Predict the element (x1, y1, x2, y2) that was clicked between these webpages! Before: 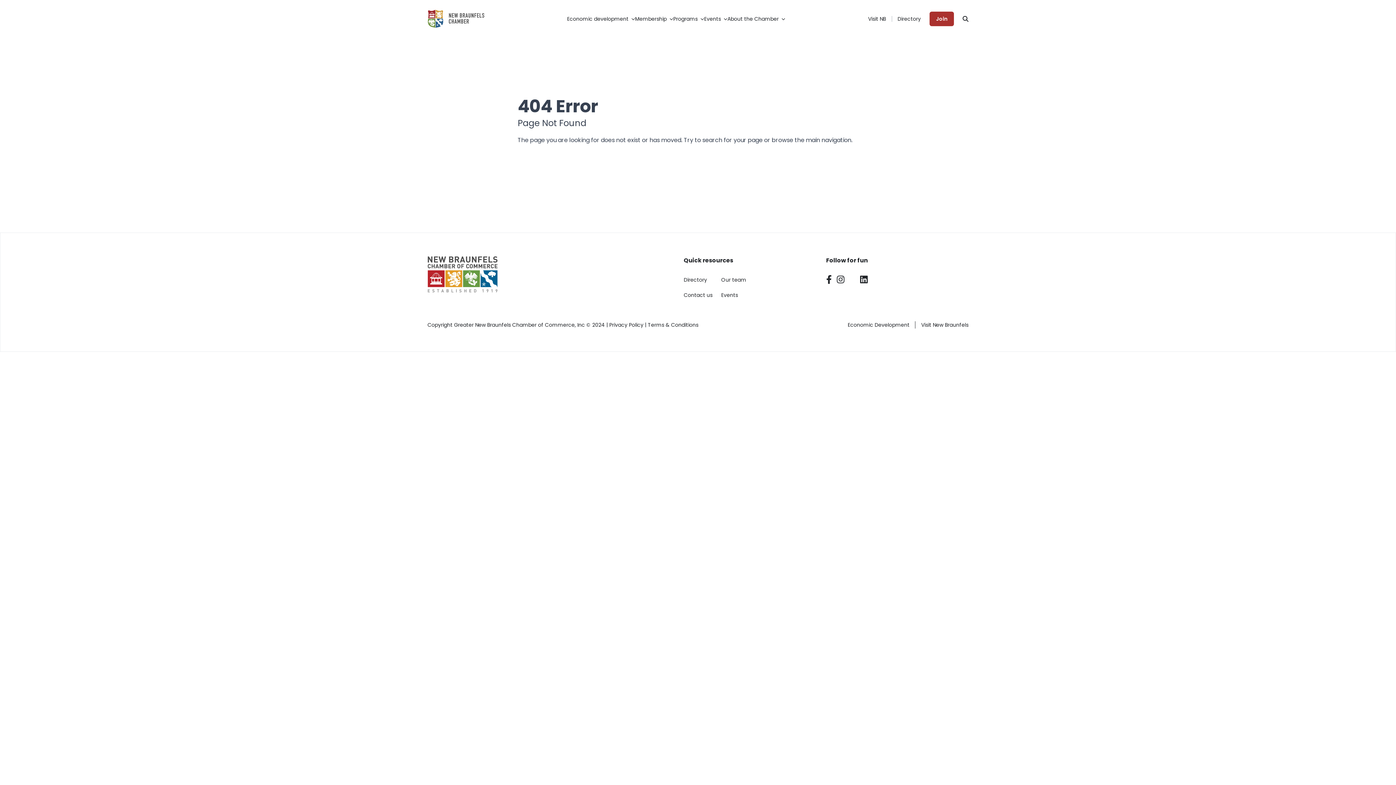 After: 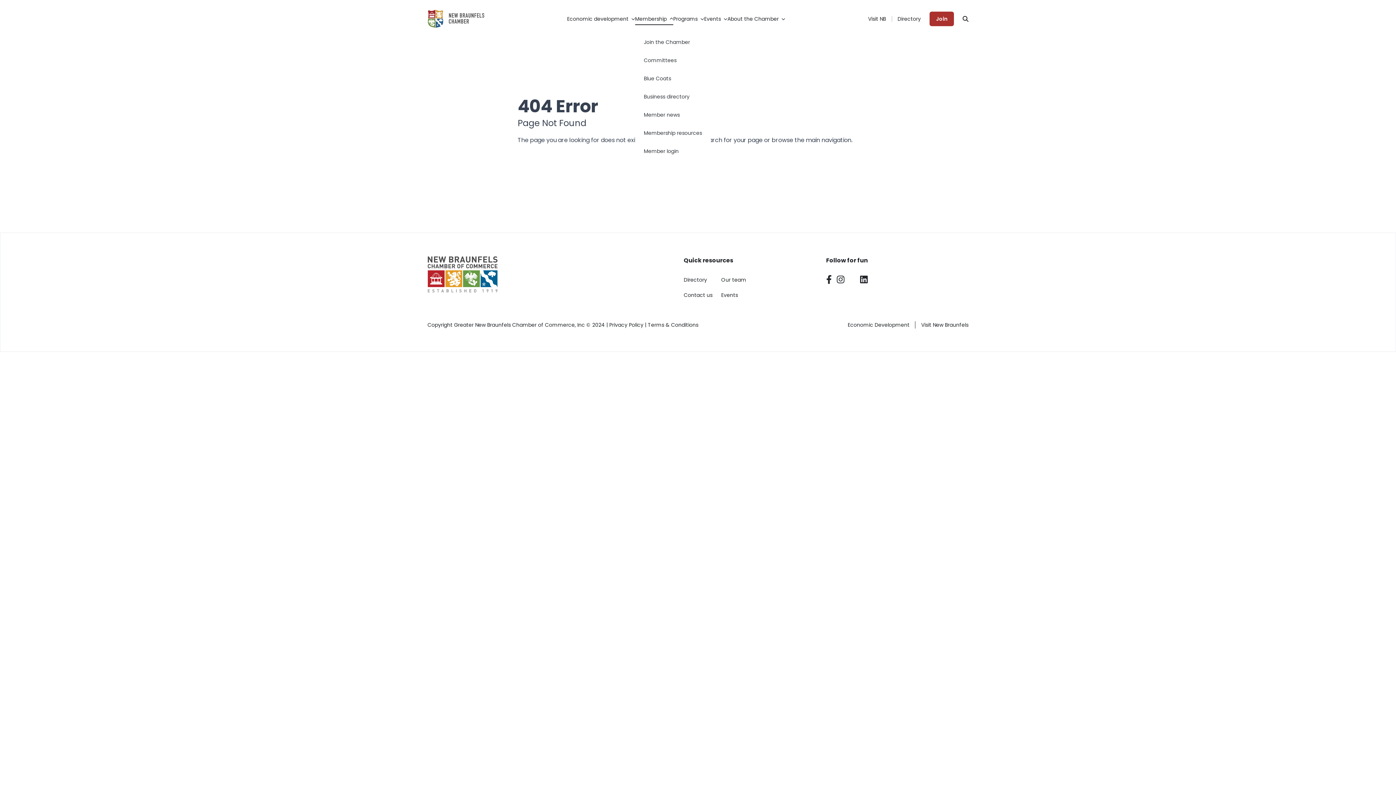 Action: label: Membership bbox: (635, 12, 673, 25)